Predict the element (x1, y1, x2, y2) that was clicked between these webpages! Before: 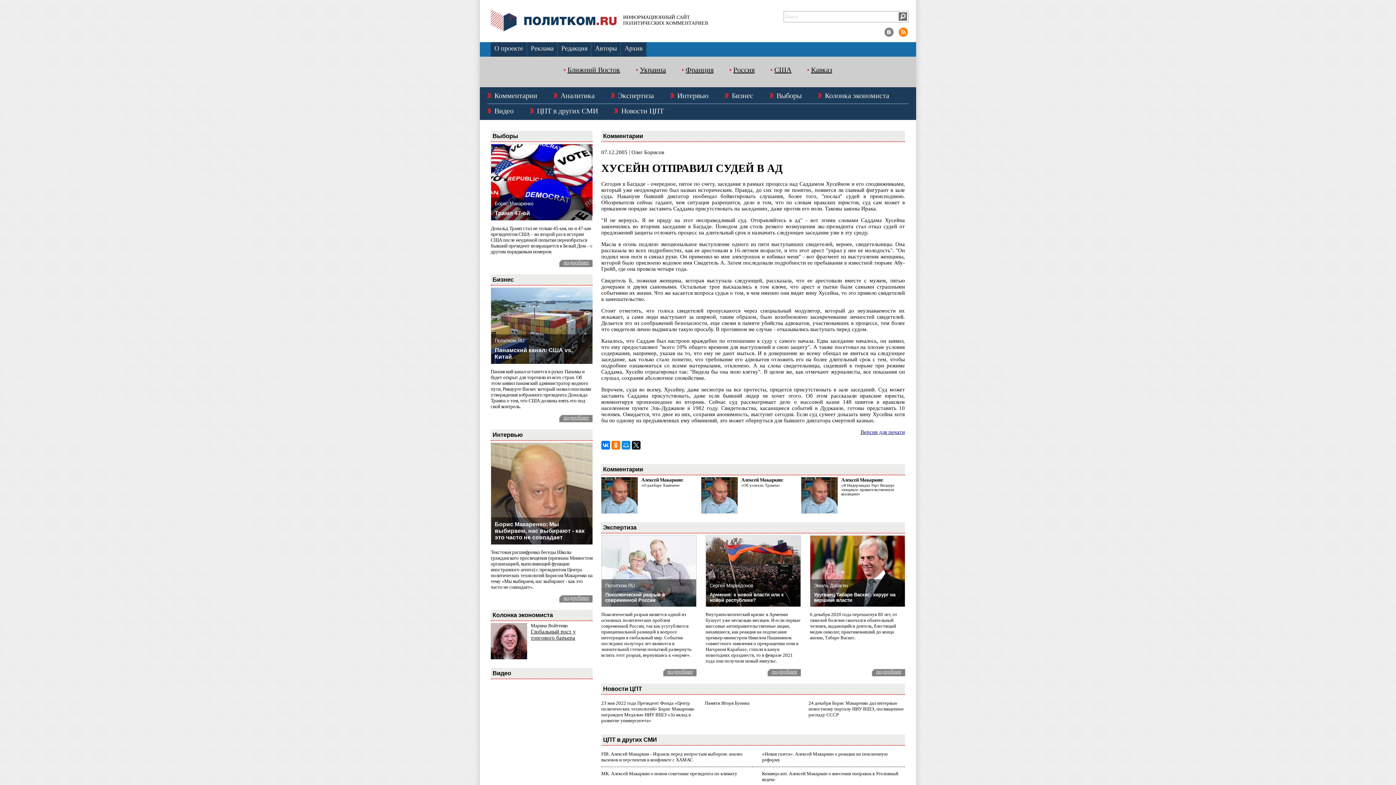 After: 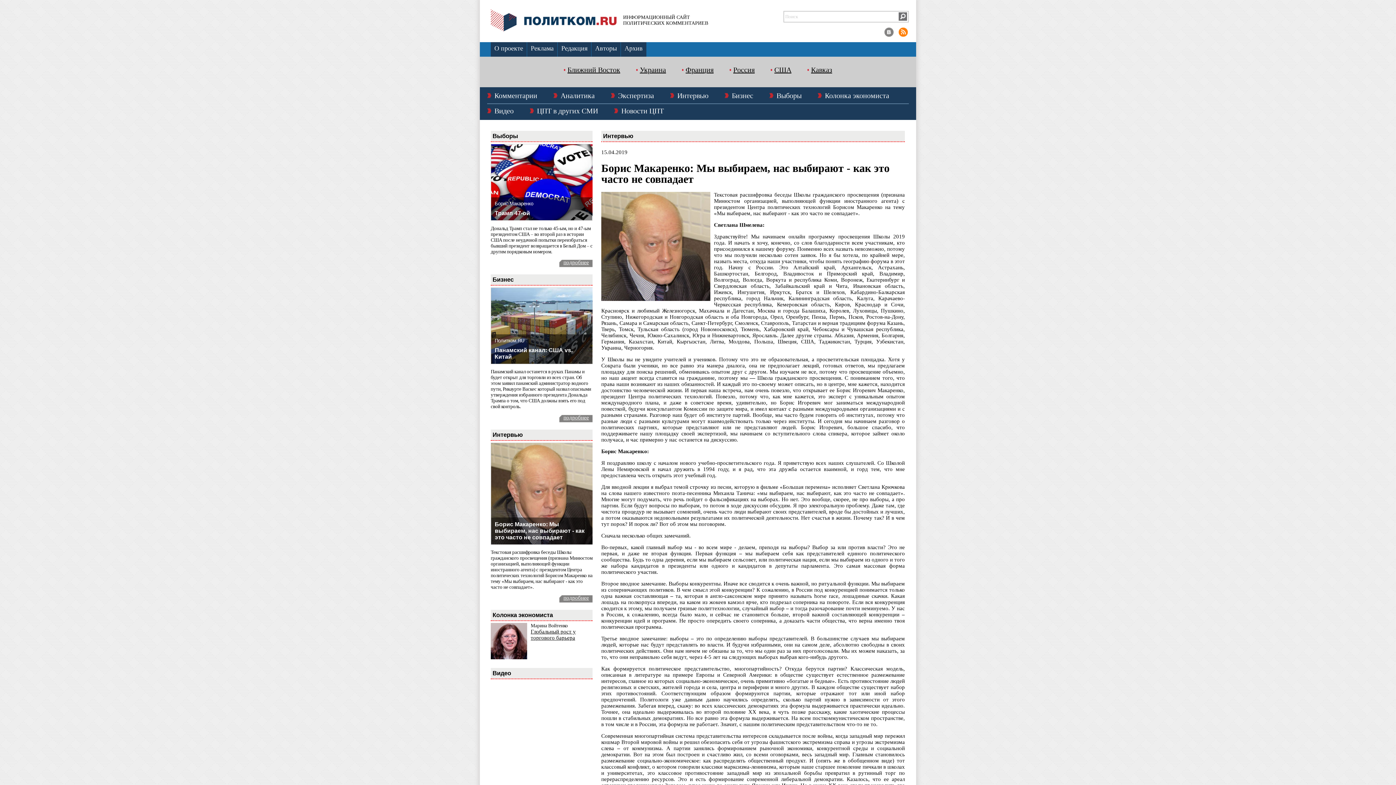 Action: bbox: (563, 595, 592, 601) label: подробнее